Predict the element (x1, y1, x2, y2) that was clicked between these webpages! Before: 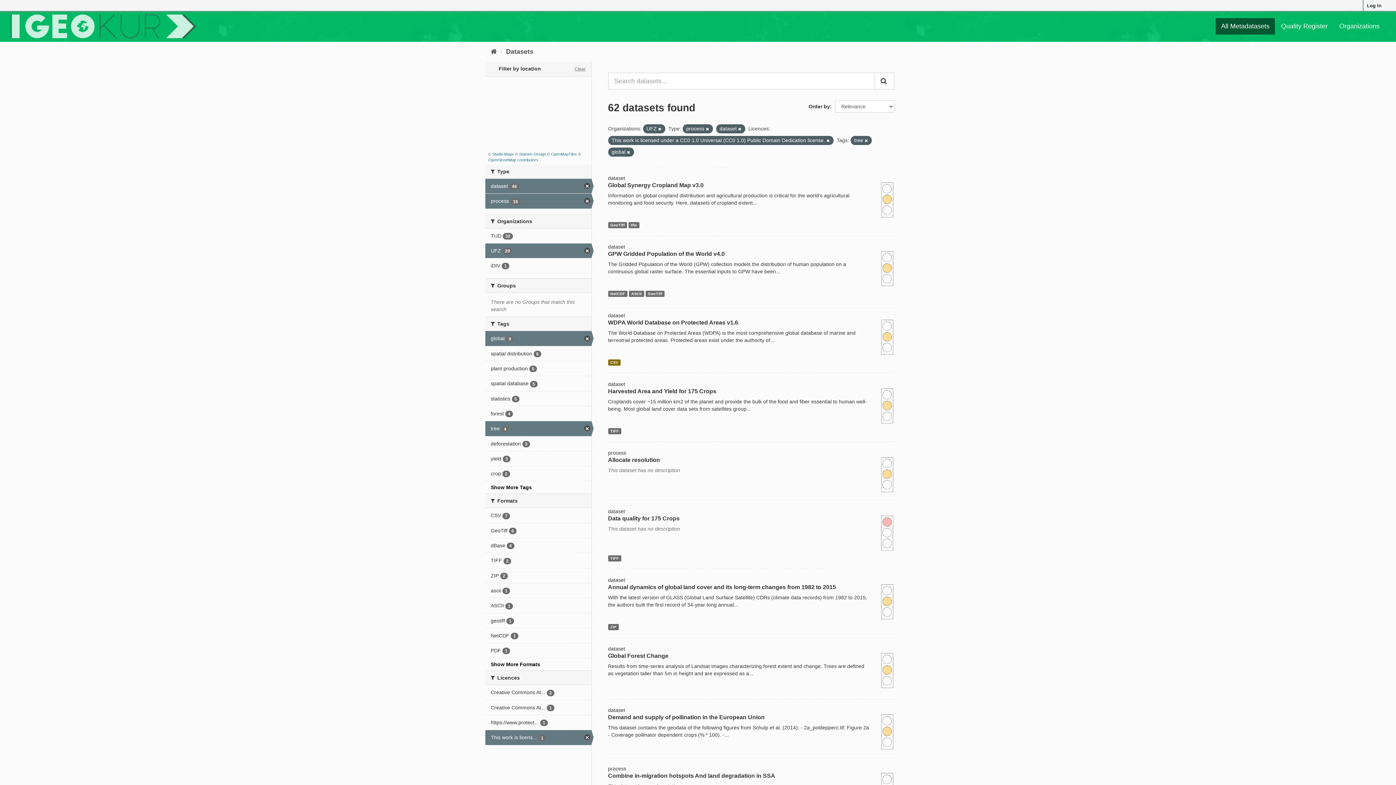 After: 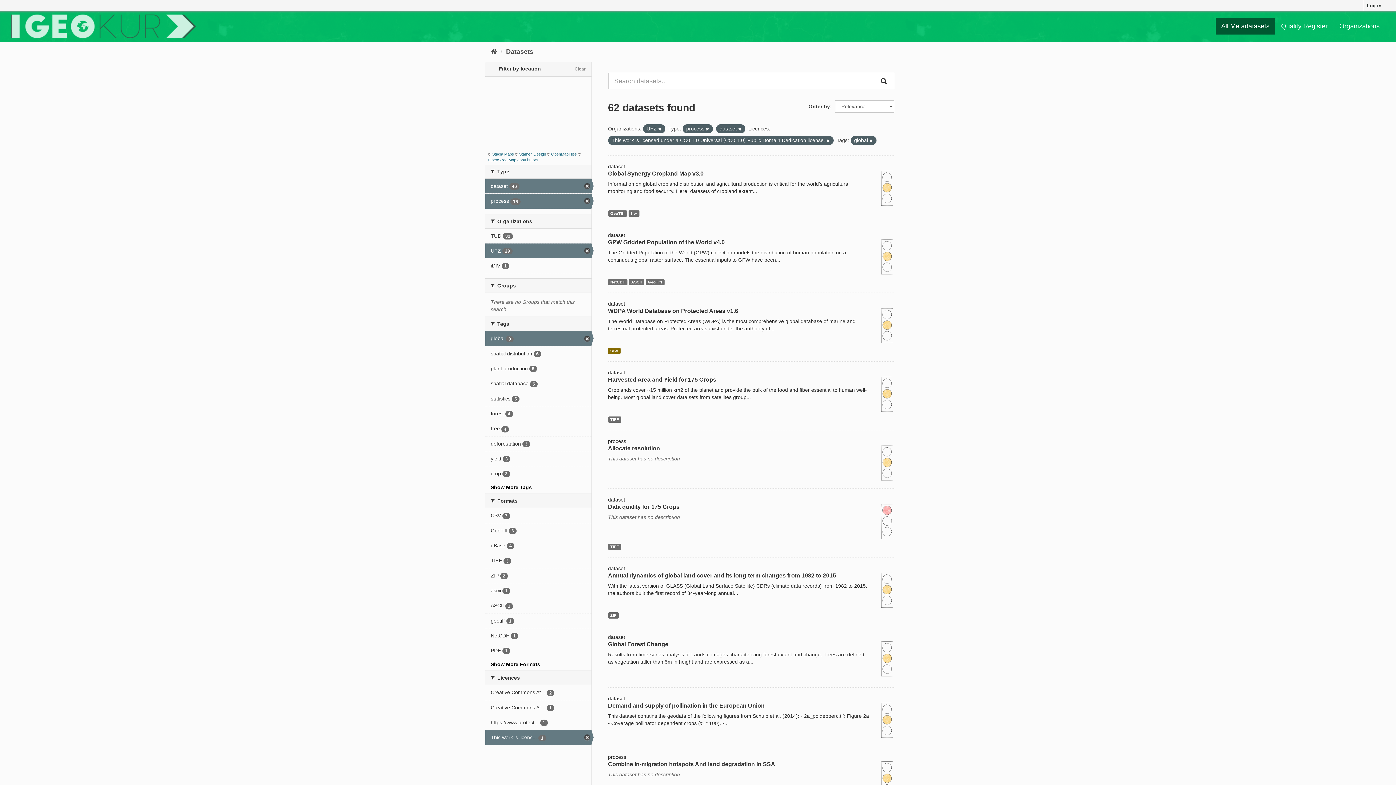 Action: label: tree 4 bbox: (485, 421, 591, 436)